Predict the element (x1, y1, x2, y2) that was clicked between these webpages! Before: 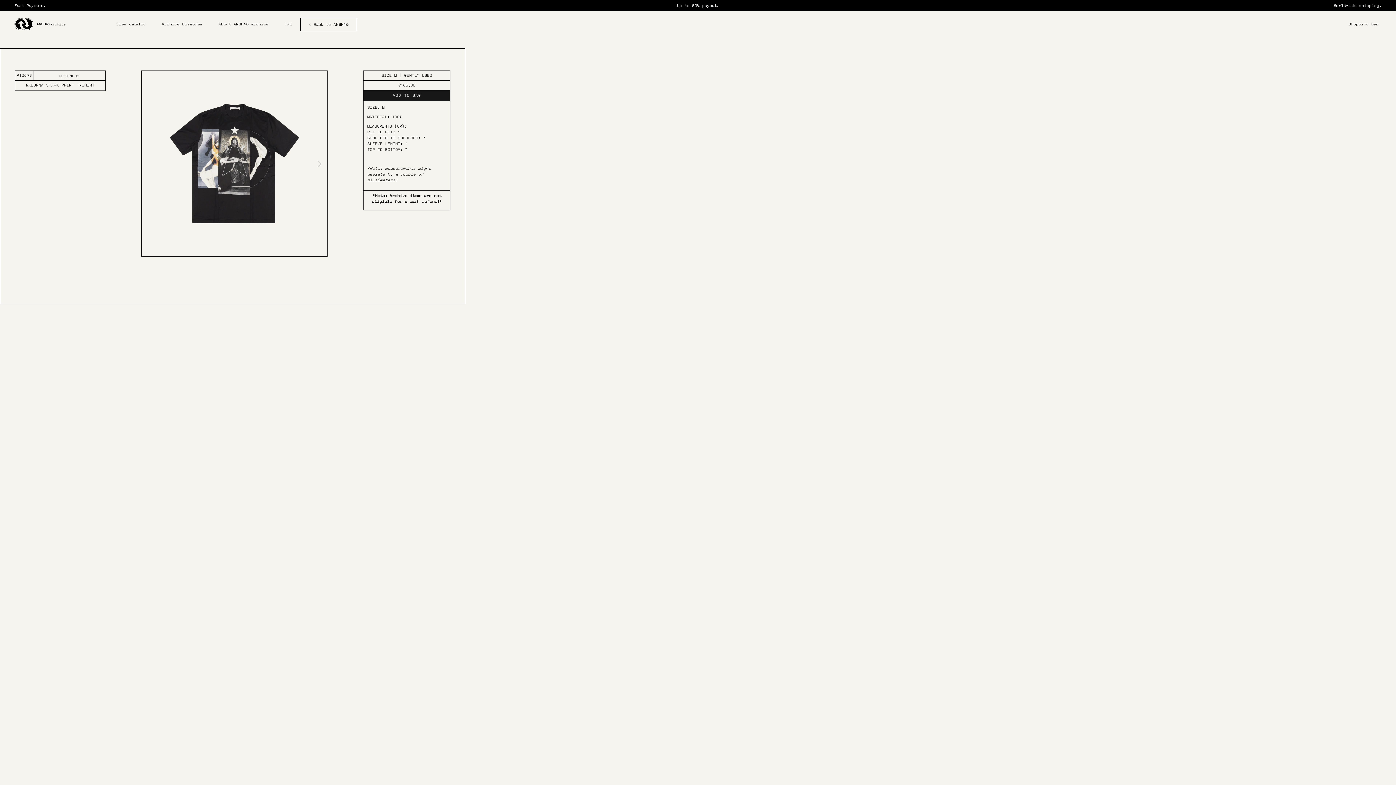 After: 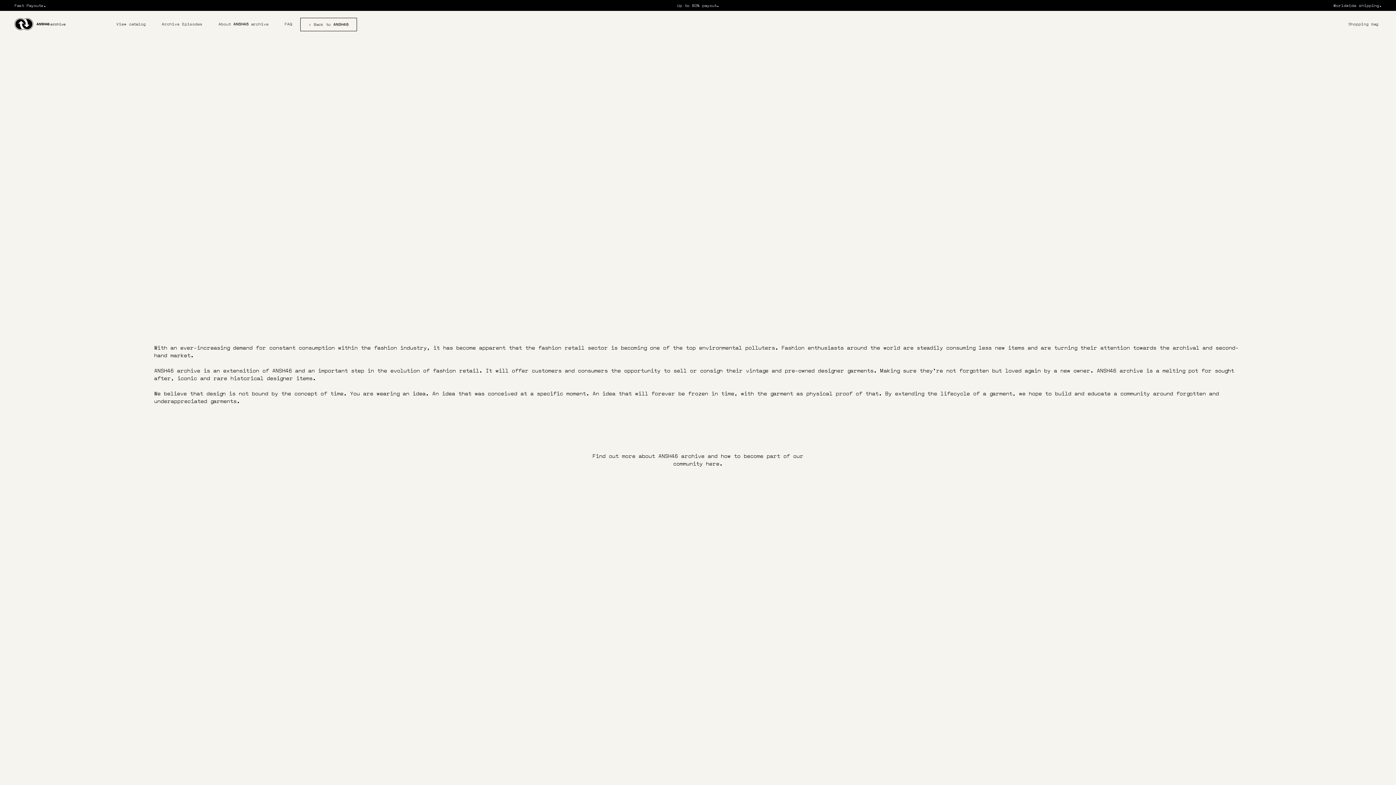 Action: bbox: (210, 17, 276, 30) label: About ANSH46 archive